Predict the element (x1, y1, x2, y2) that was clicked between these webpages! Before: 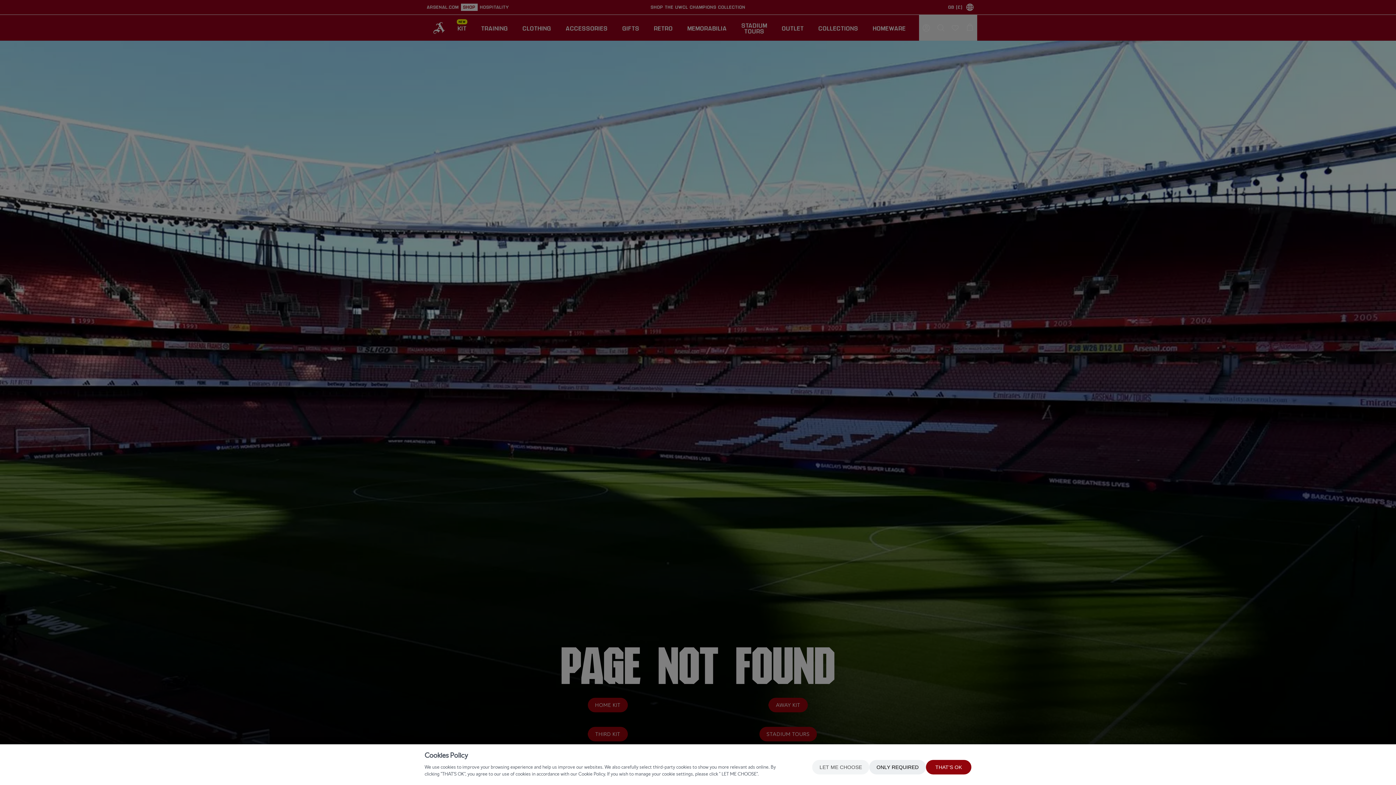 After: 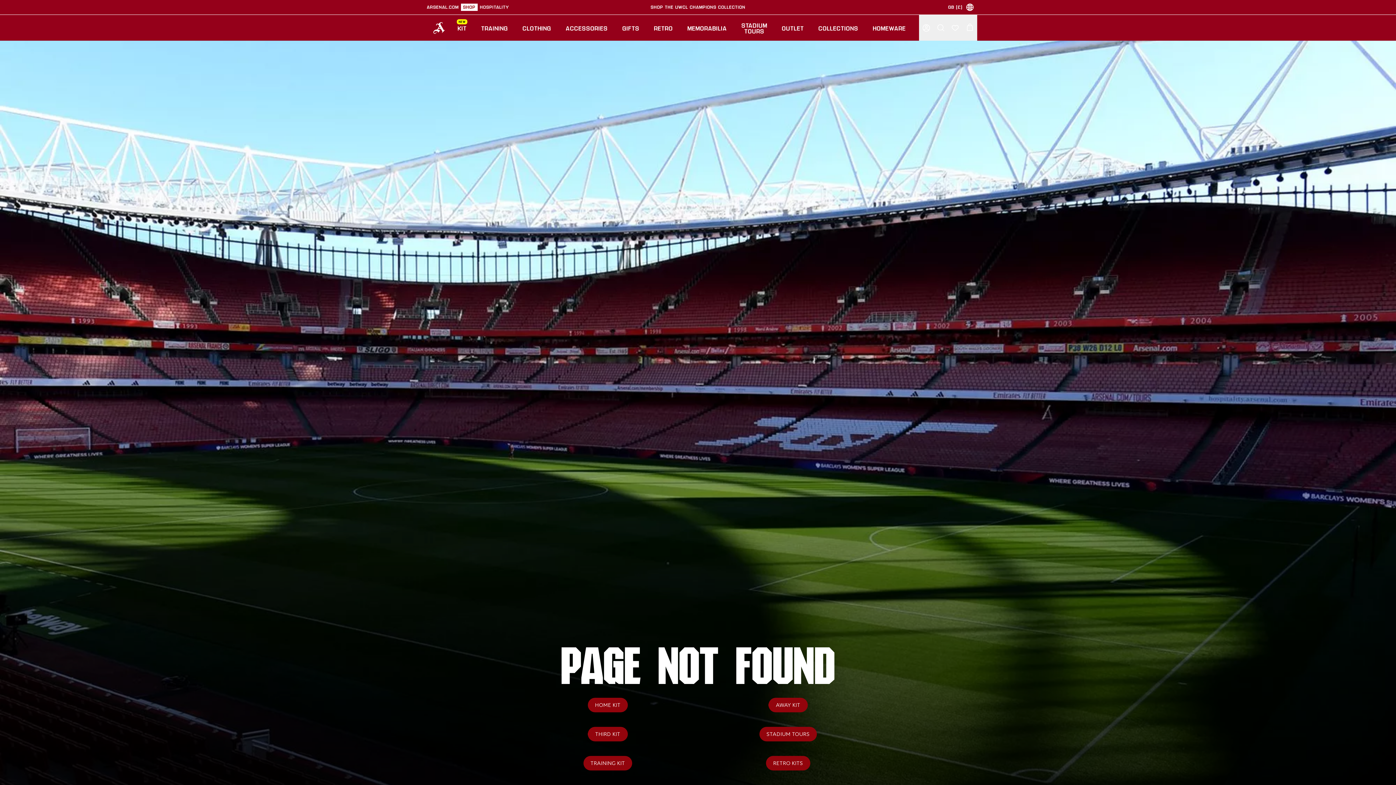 Action: label: ONLY REQUIRED bbox: (869, 760, 926, 774)